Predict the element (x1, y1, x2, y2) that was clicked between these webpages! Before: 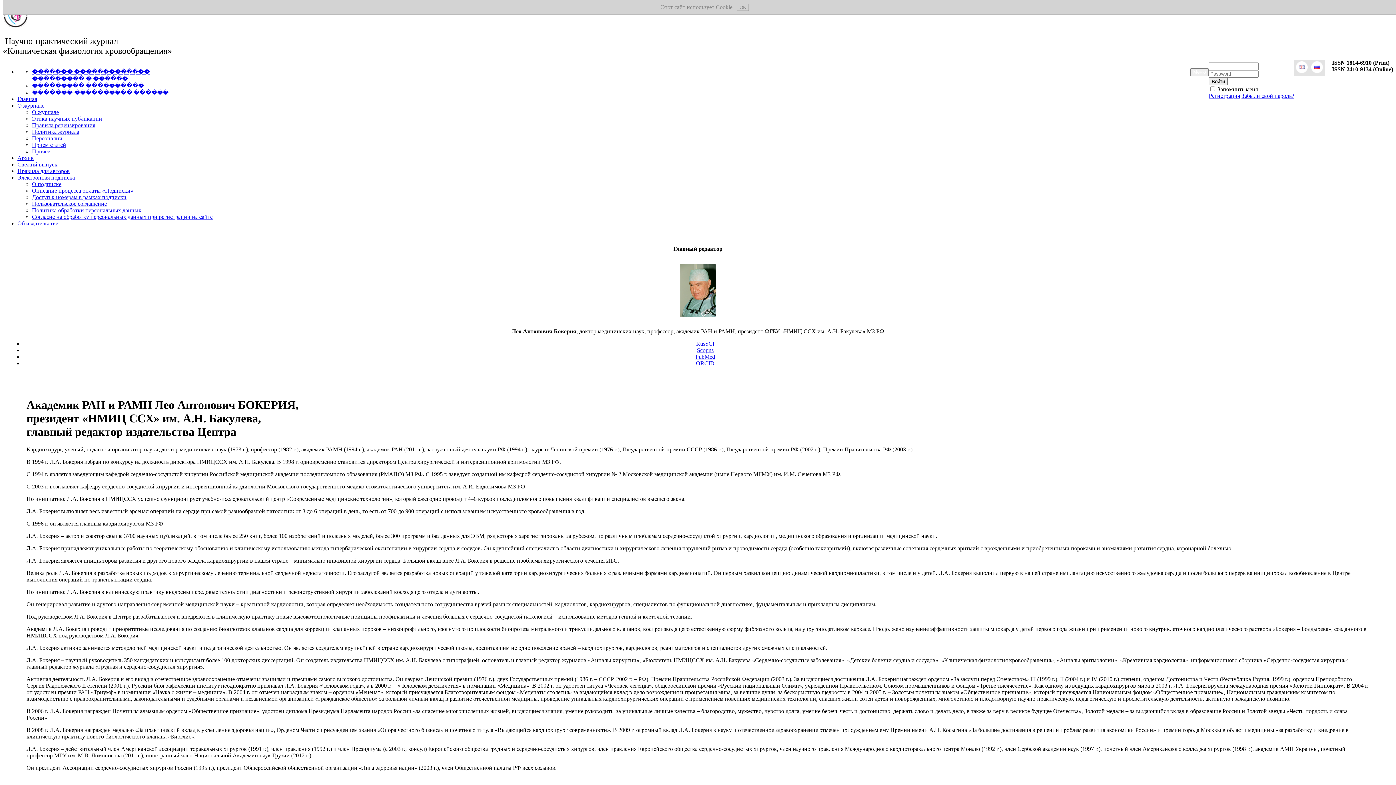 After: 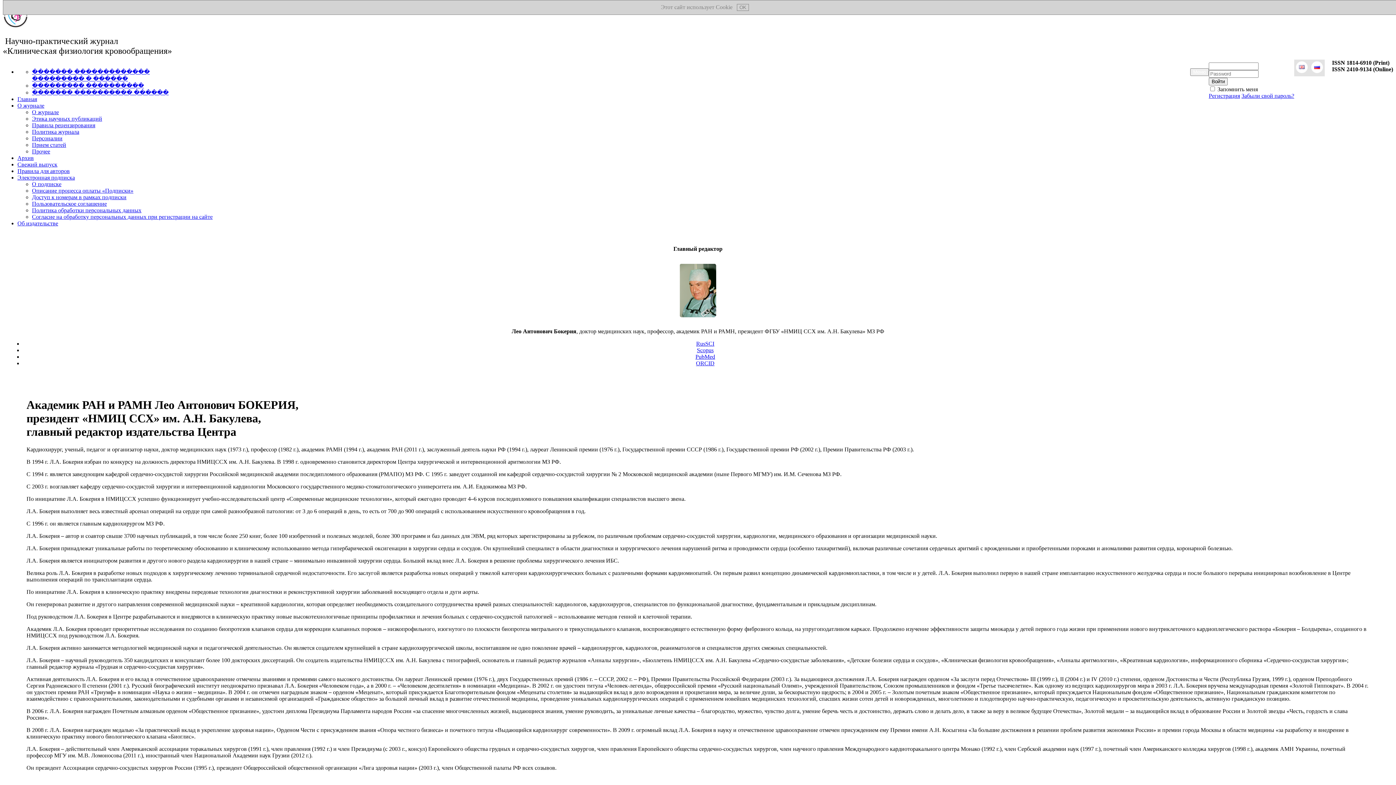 Action: bbox: (17, 174, 74, 180) label: Электронная подписка